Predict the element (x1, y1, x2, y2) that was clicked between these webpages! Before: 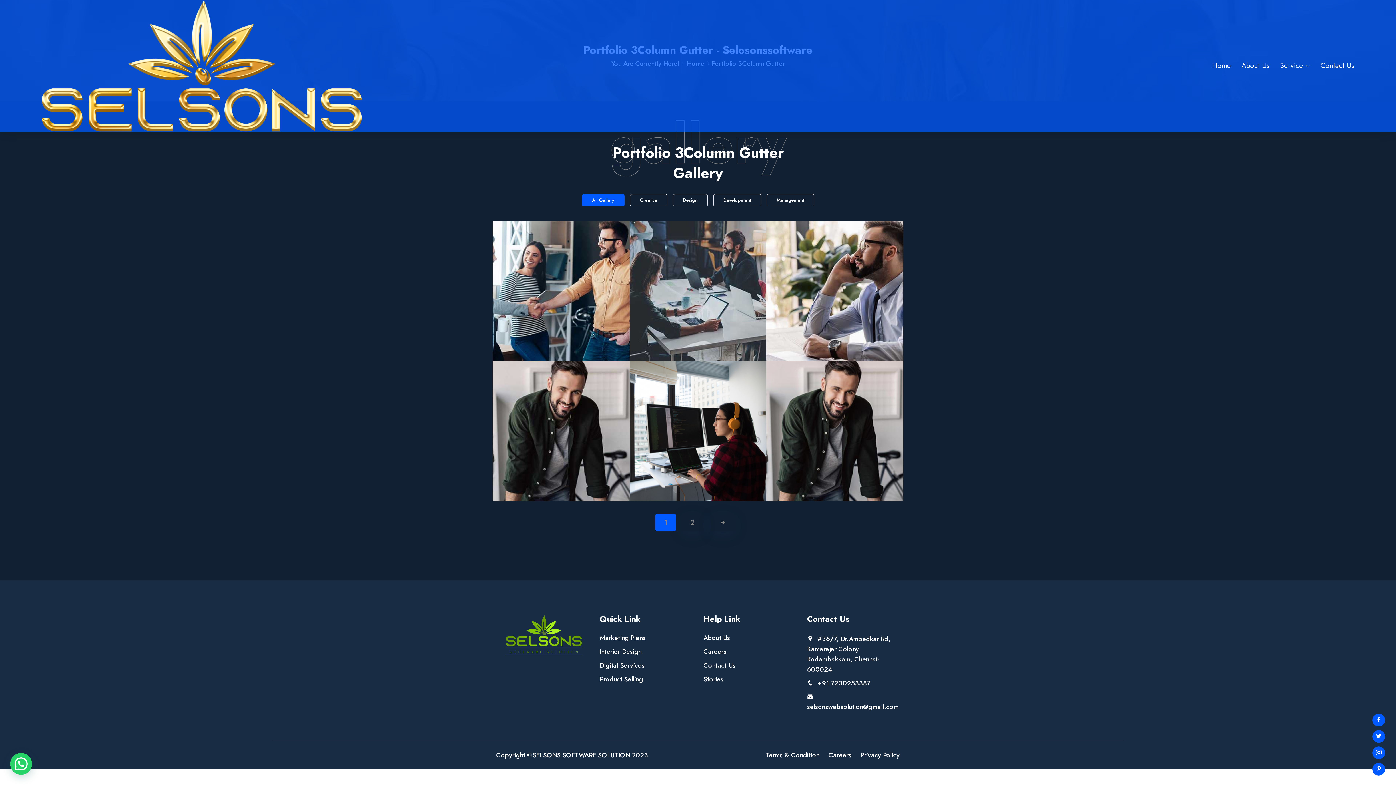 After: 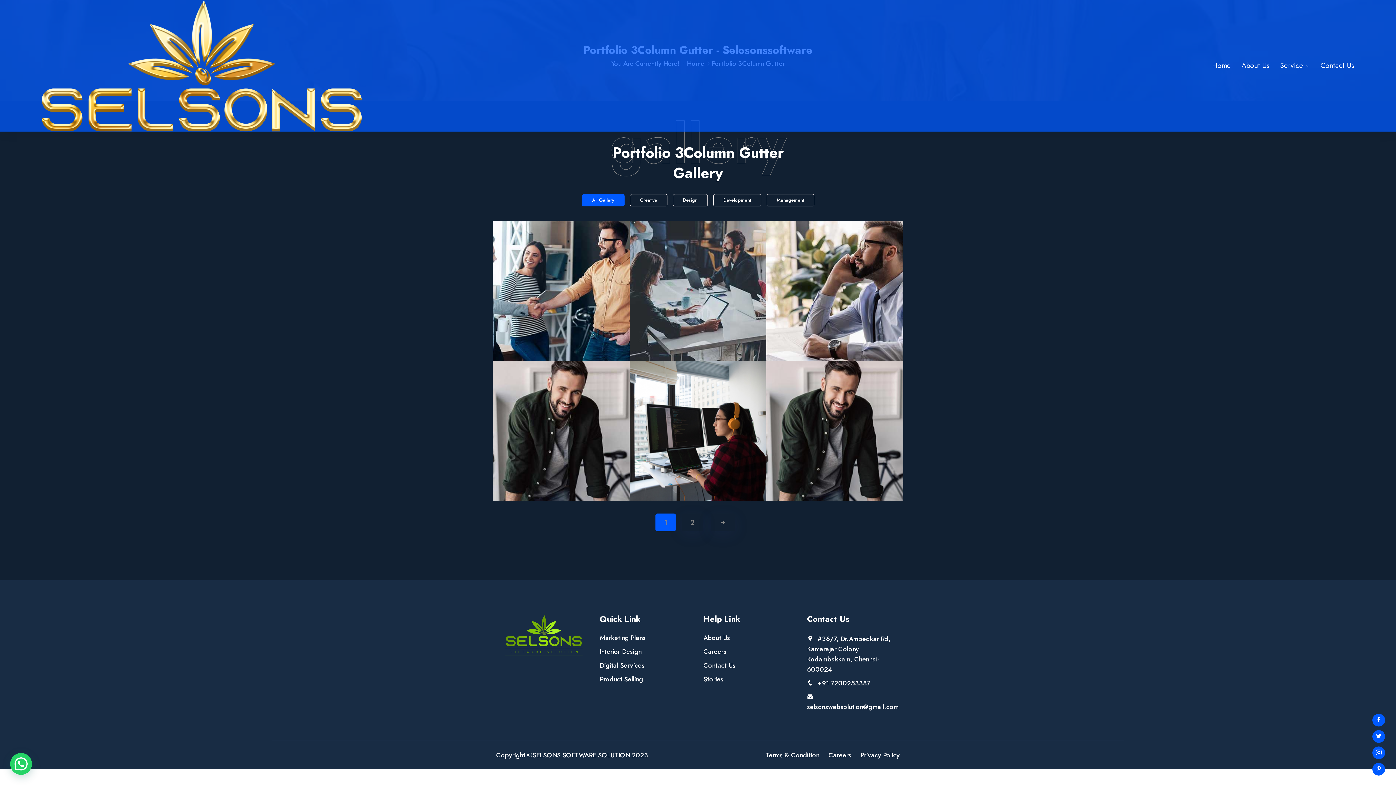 Action: bbox: (1372, 714, 1385, 726)